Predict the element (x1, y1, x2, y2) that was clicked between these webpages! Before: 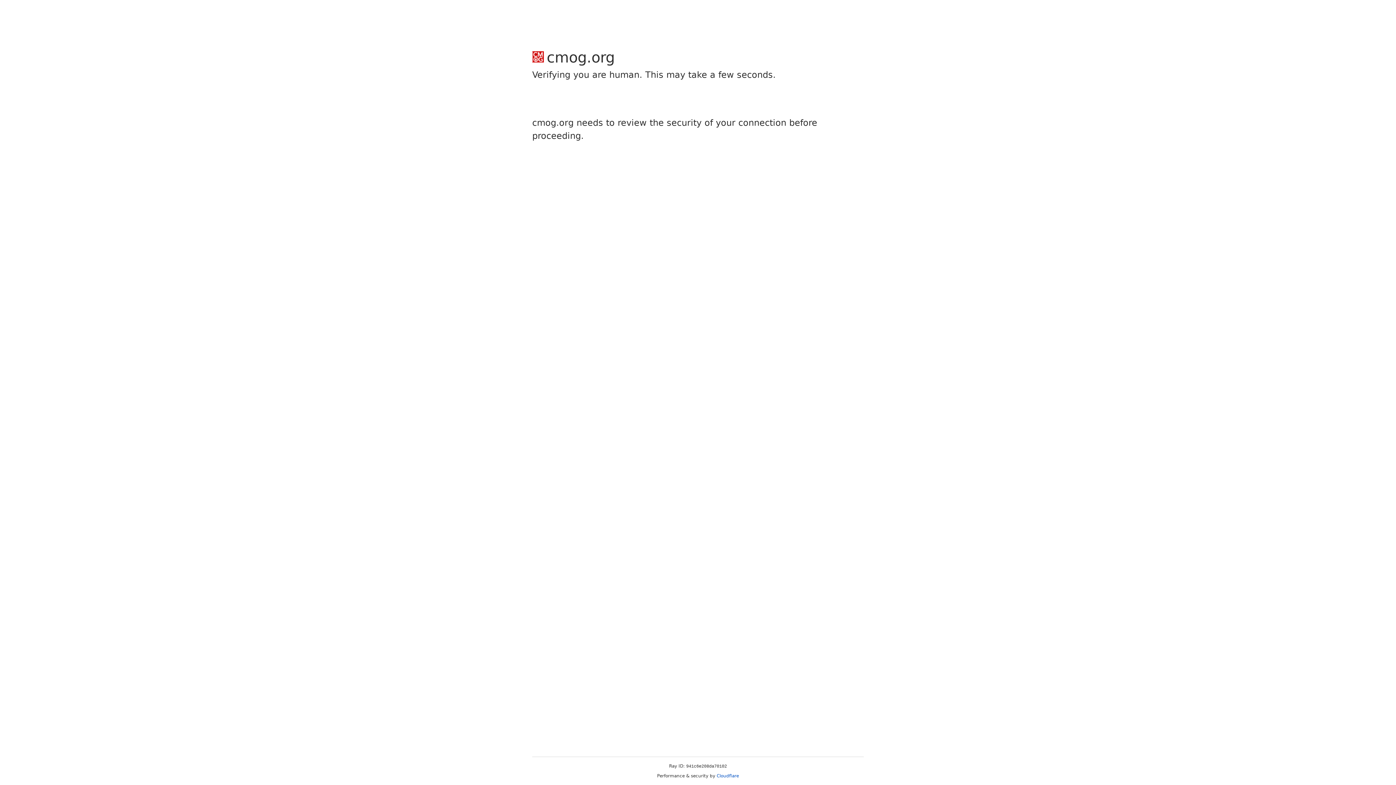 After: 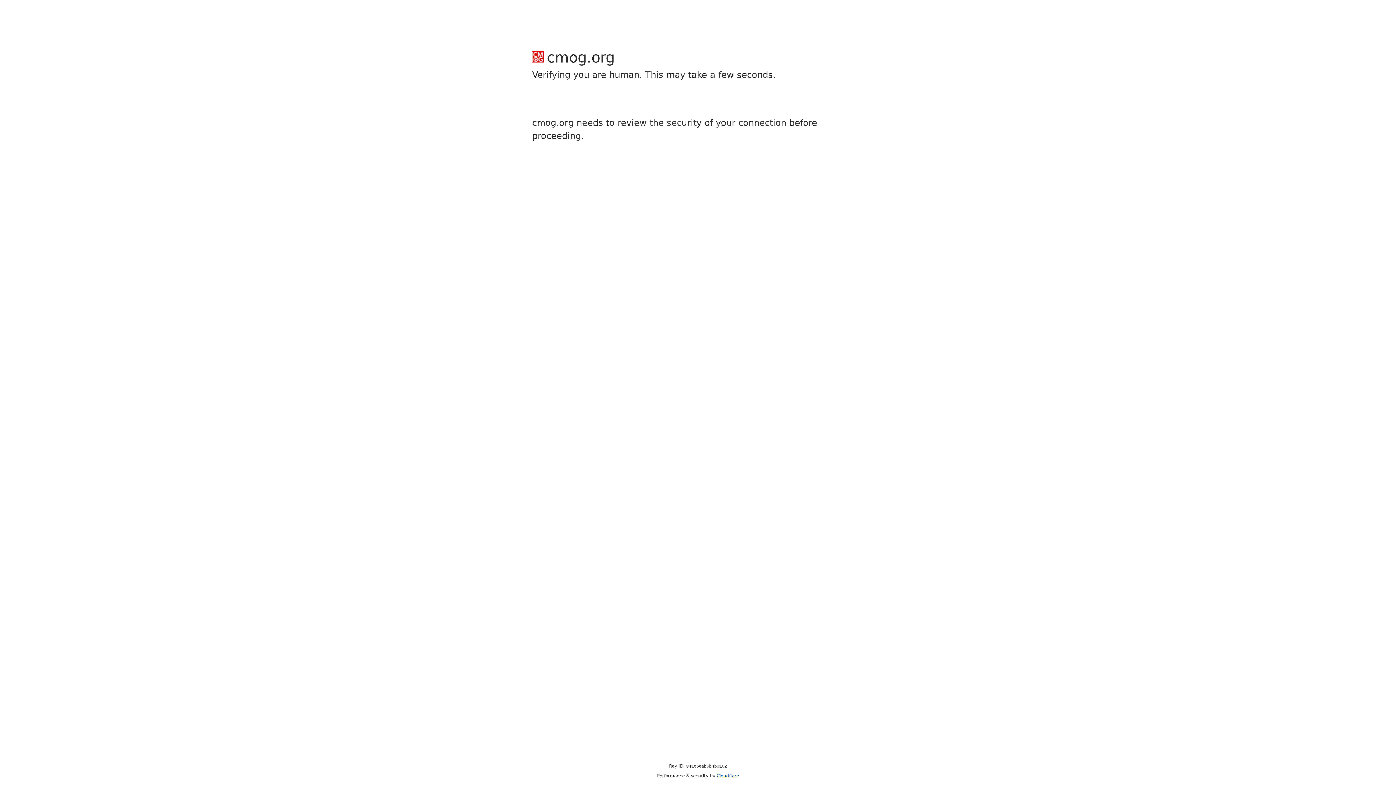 Action: bbox: (716, 773, 739, 778) label: Cloudflare